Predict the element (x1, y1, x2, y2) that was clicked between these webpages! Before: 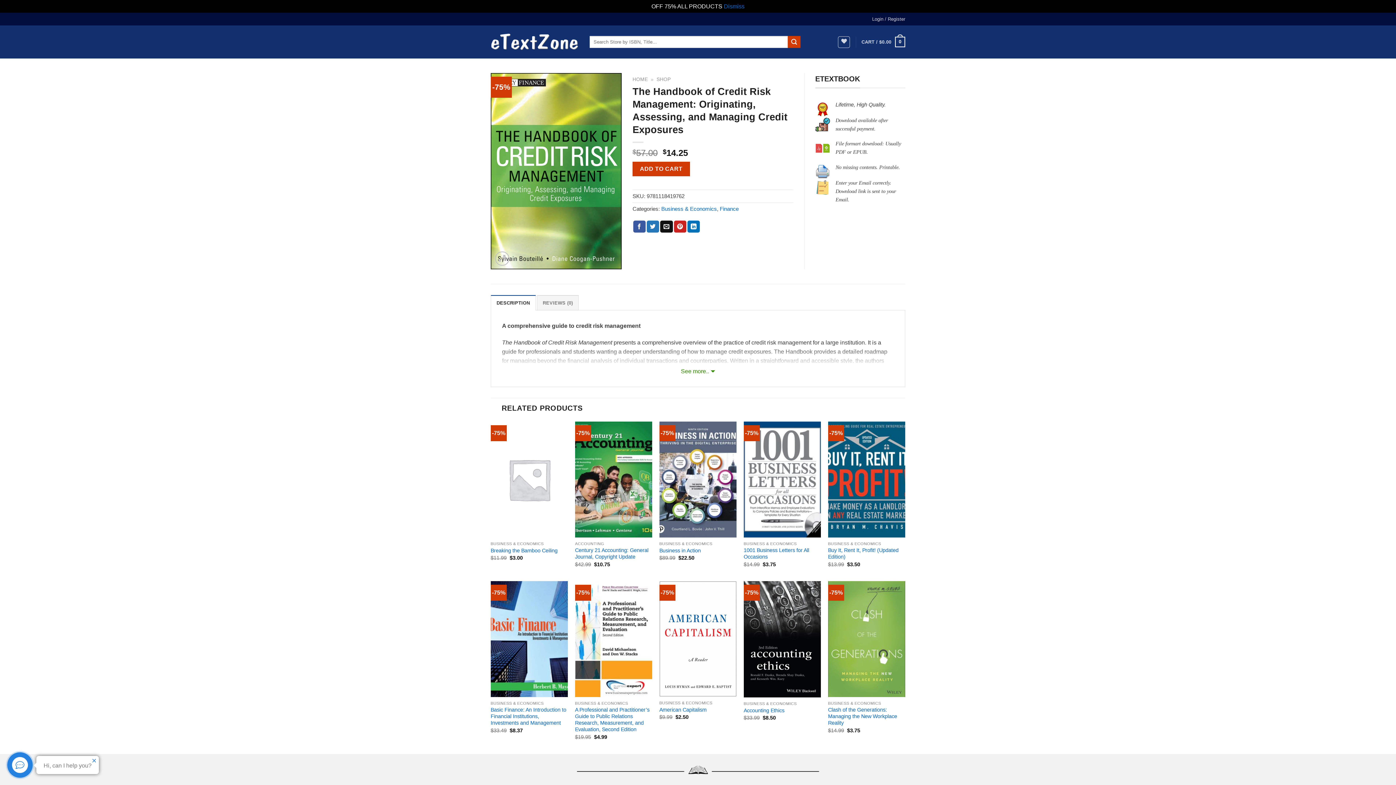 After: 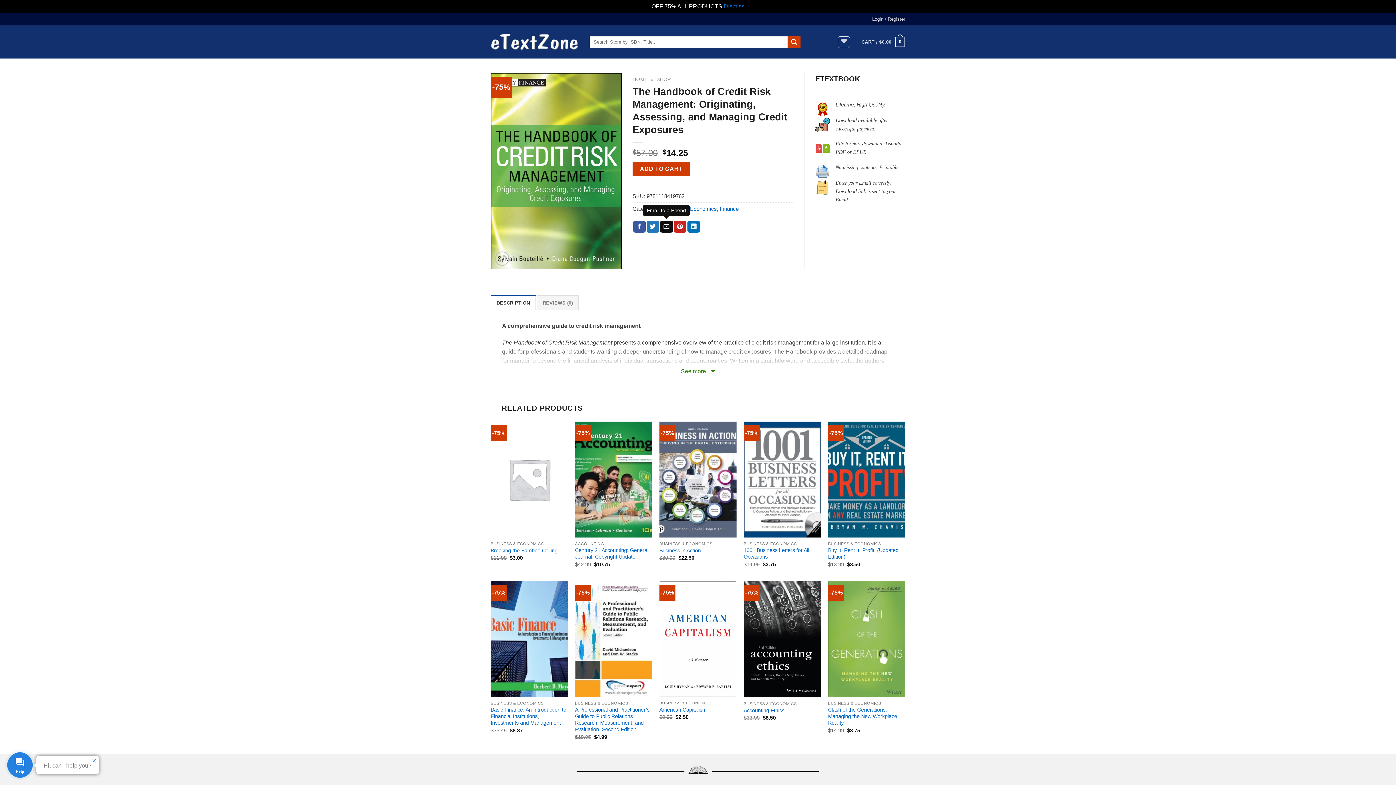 Action: label: Email to a Friend bbox: (660, 220, 672, 232)